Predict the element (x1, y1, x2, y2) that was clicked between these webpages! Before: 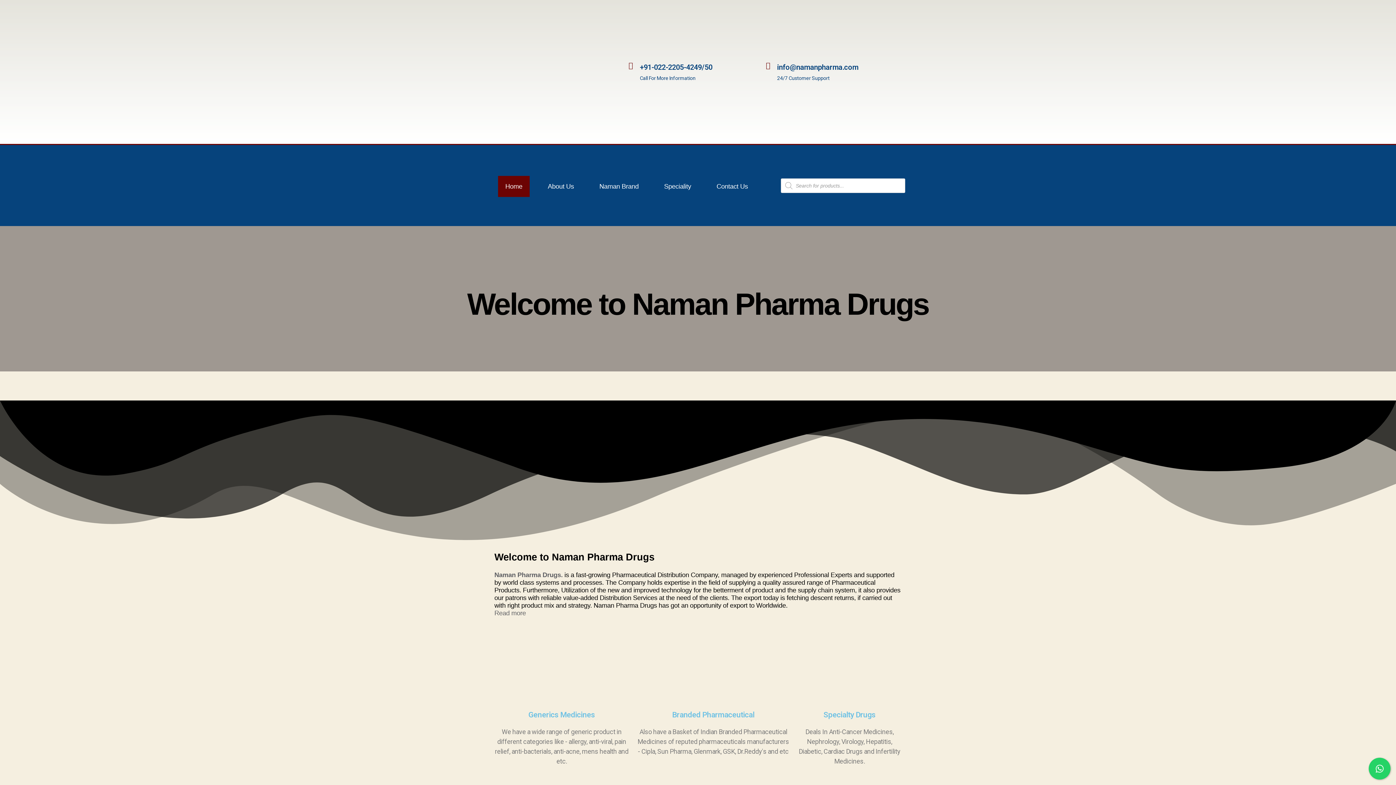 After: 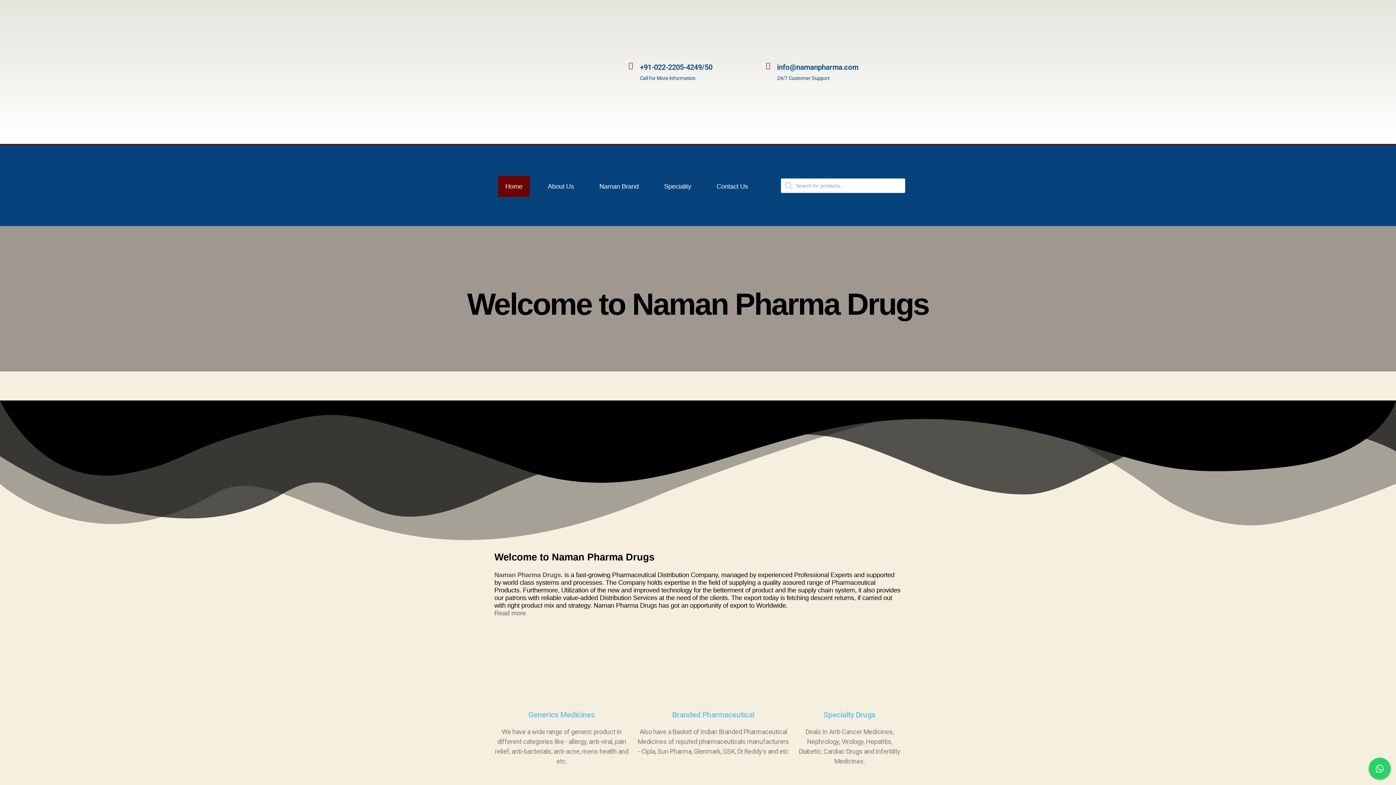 Action: bbox: (490, 54, 581, 89)